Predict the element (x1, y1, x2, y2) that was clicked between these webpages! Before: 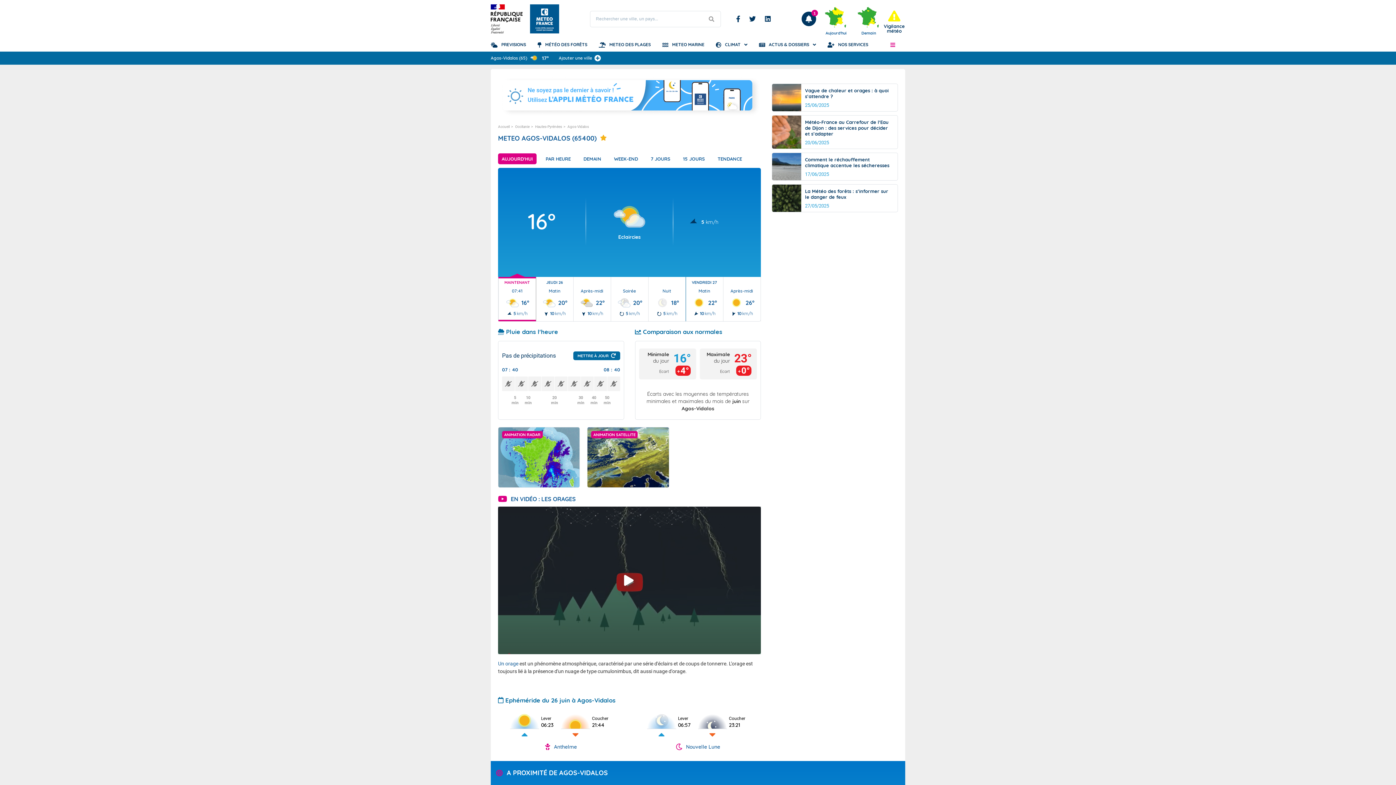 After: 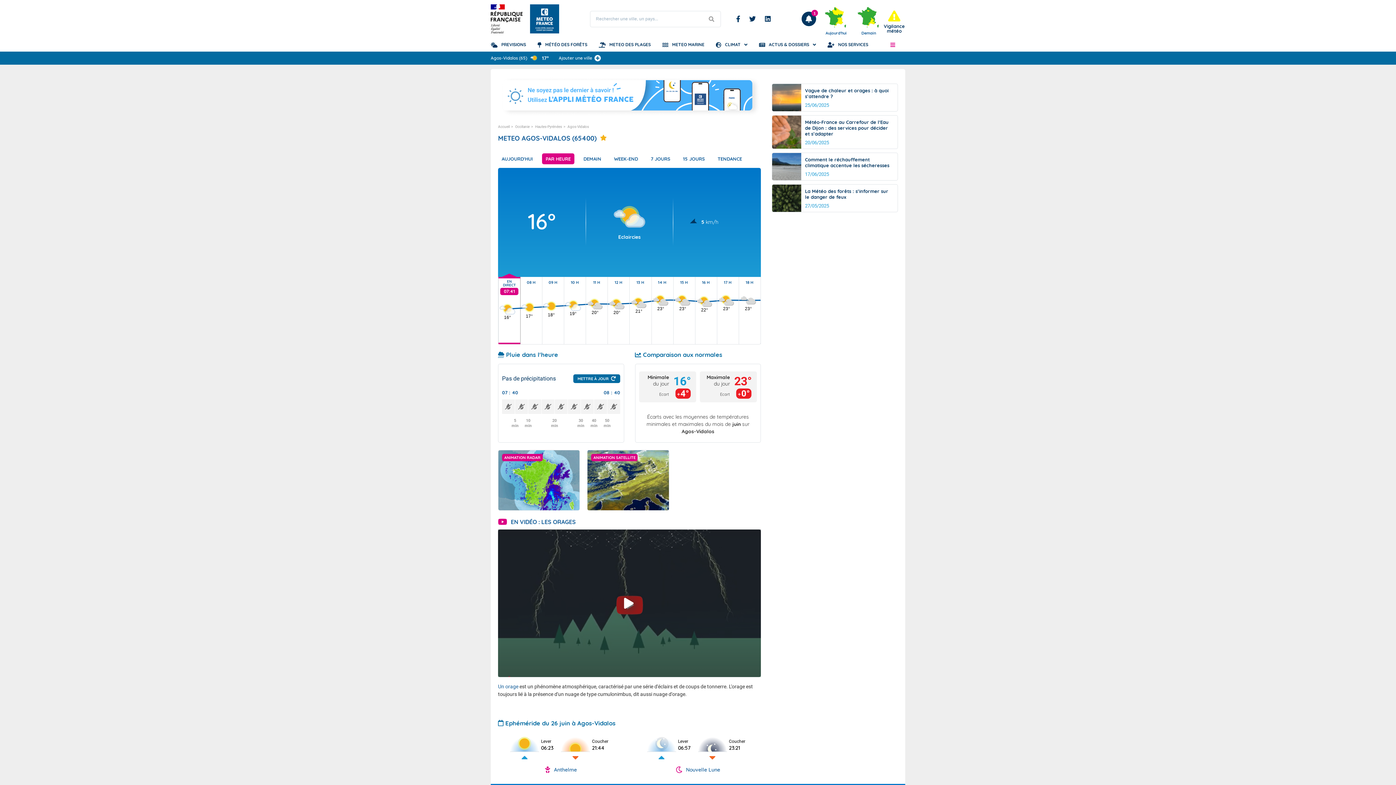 Action: bbox: (542, 153, 574, 164) label: PAR HEURE